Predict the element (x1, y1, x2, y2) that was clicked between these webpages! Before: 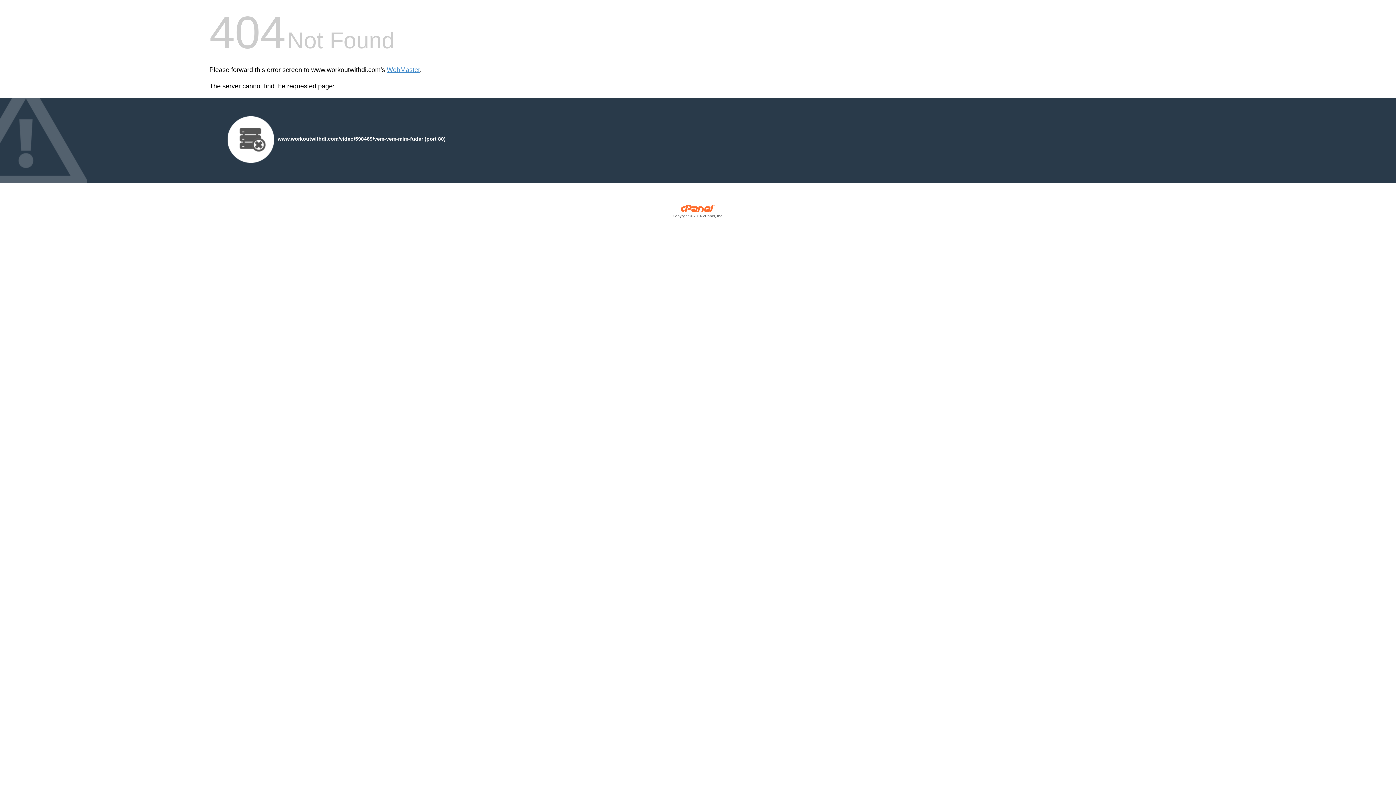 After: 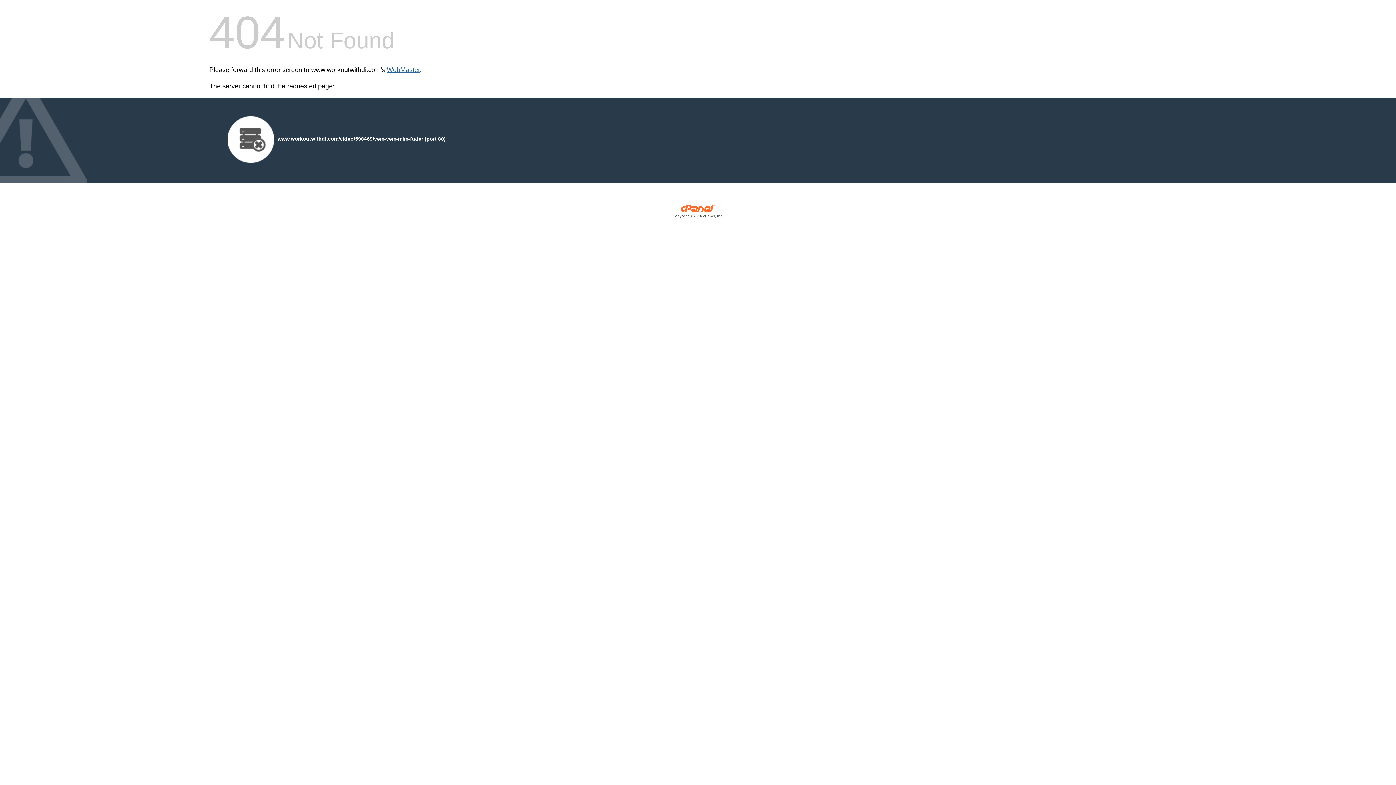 Action: label: WebMaster bbox: (386, 66, 420, 73)